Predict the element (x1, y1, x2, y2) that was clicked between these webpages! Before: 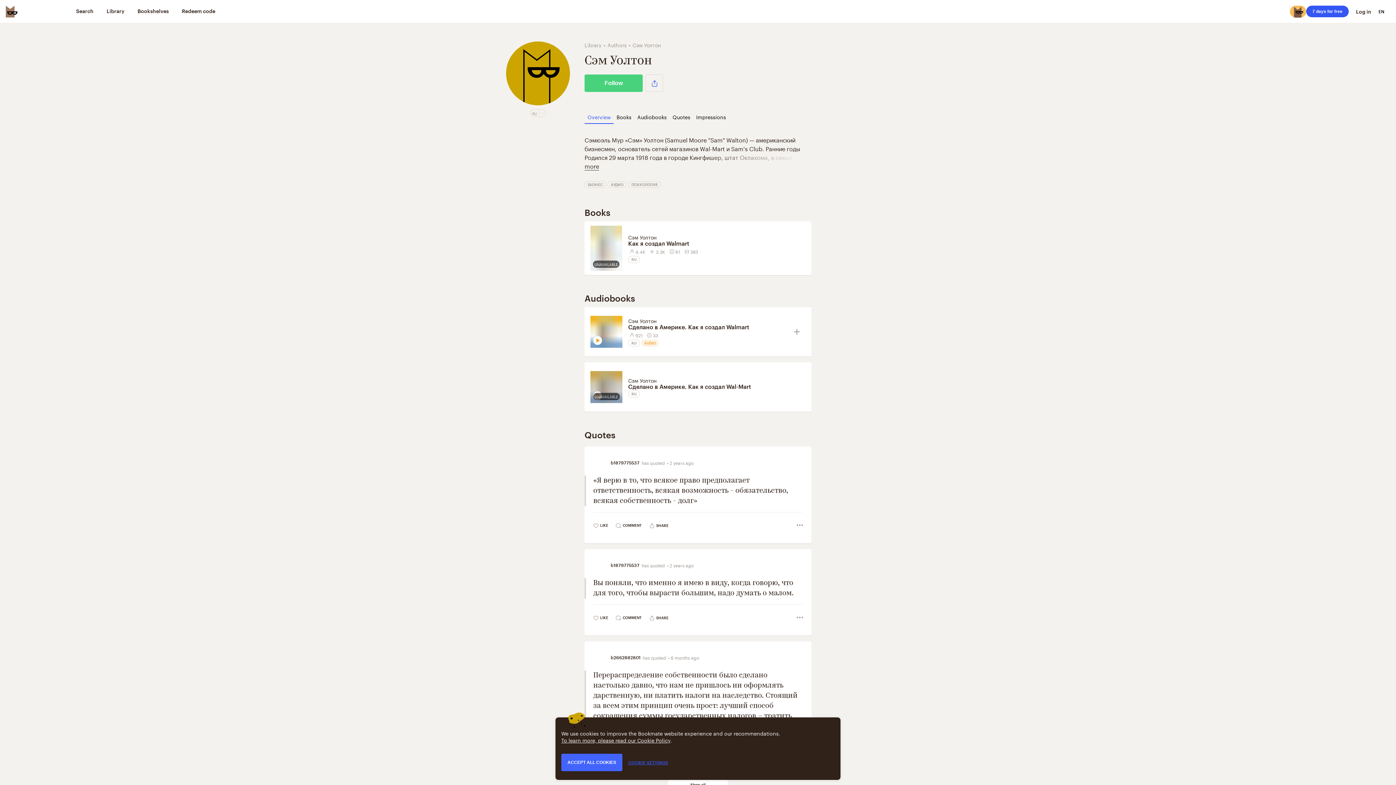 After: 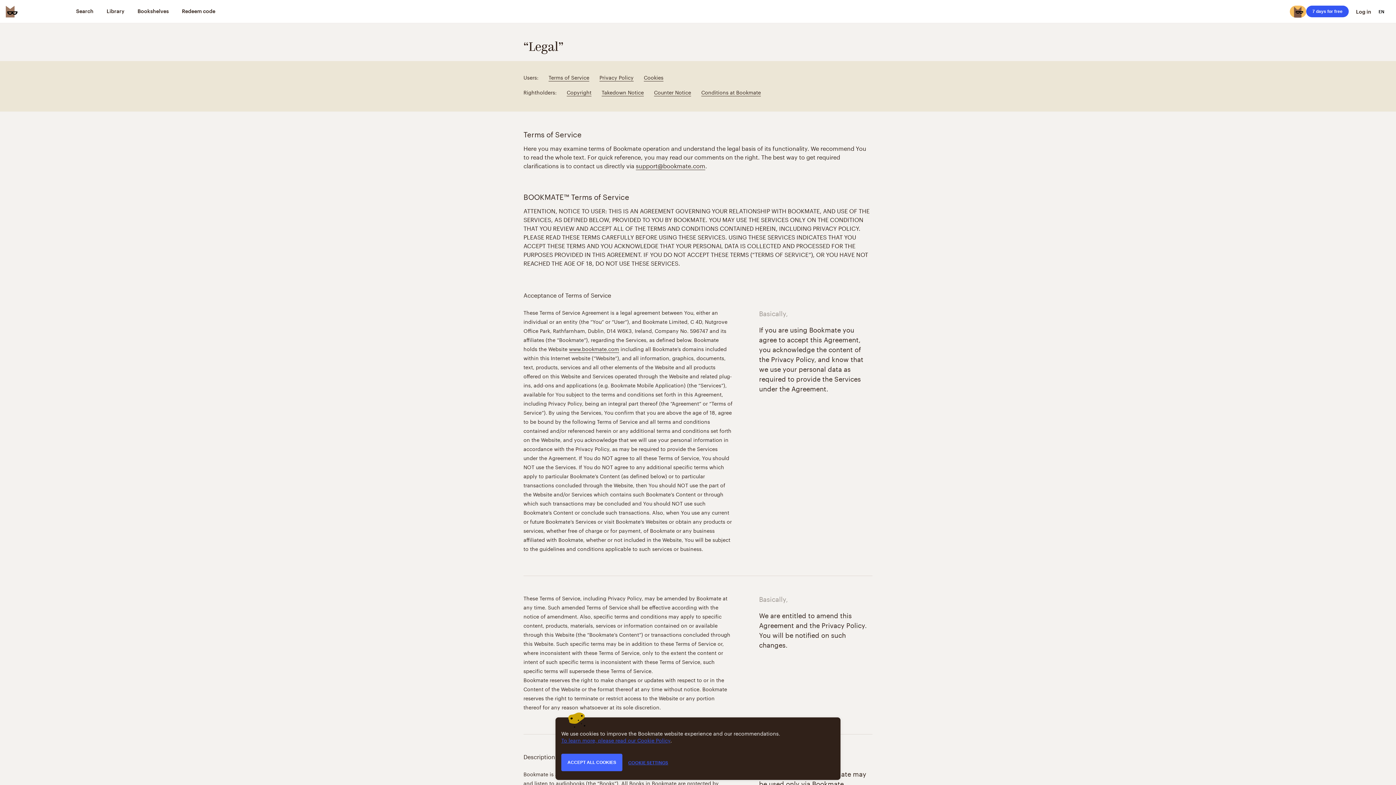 Action: bbox: (561, 736, 670, 744) label: To learn more, please read our Cookie Policy